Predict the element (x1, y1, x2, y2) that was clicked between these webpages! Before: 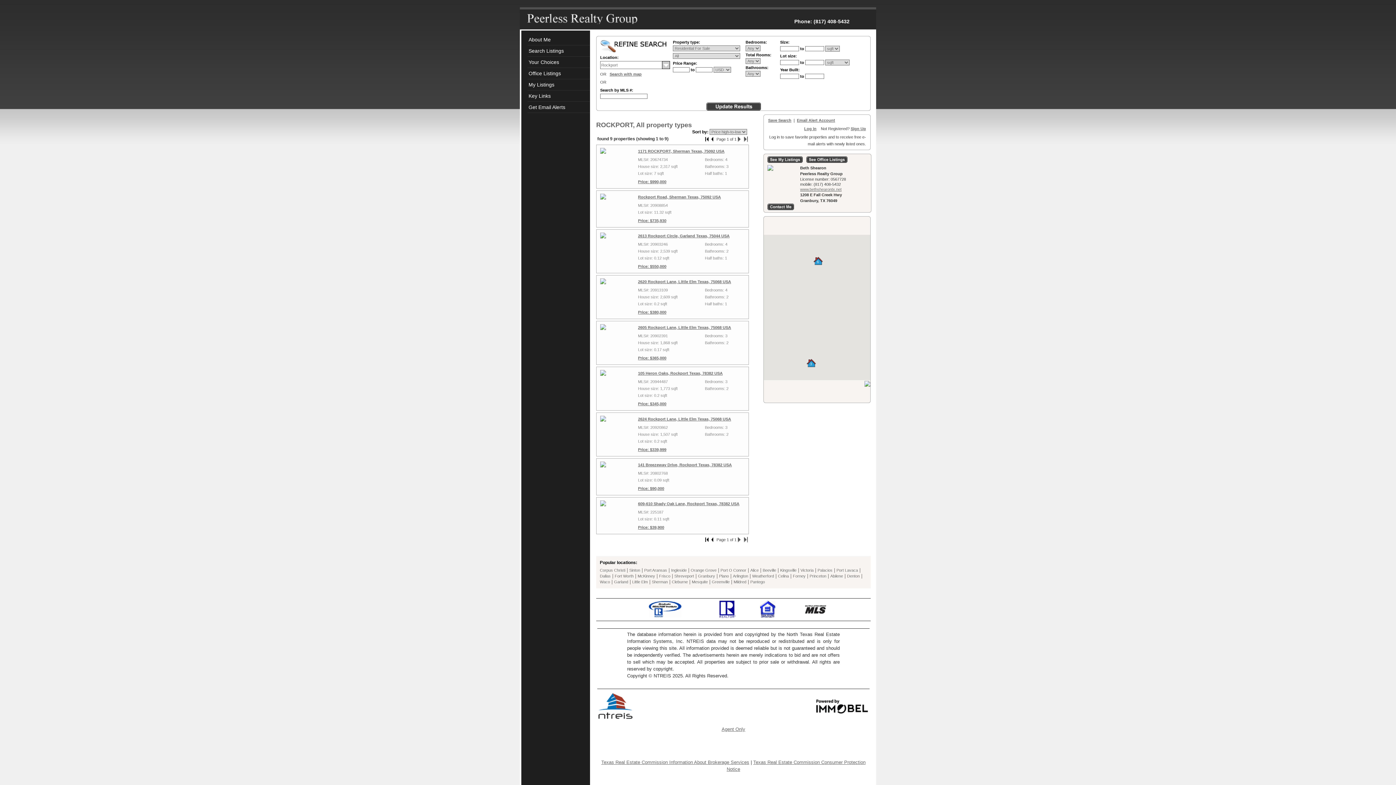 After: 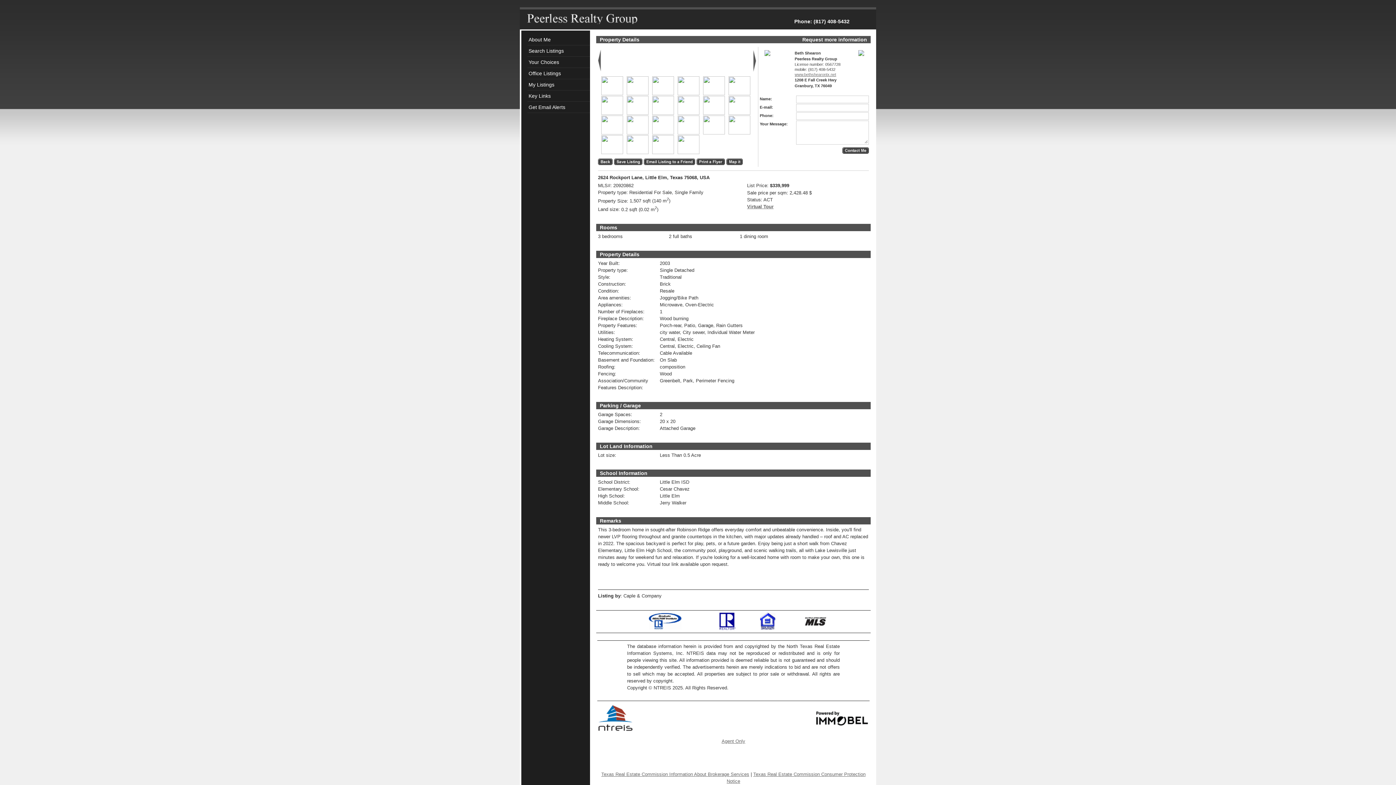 Action: bbox: (638, 417, 731, 421) label: 2624 Rockport Lane, Little Elm Texas, 75068 USA